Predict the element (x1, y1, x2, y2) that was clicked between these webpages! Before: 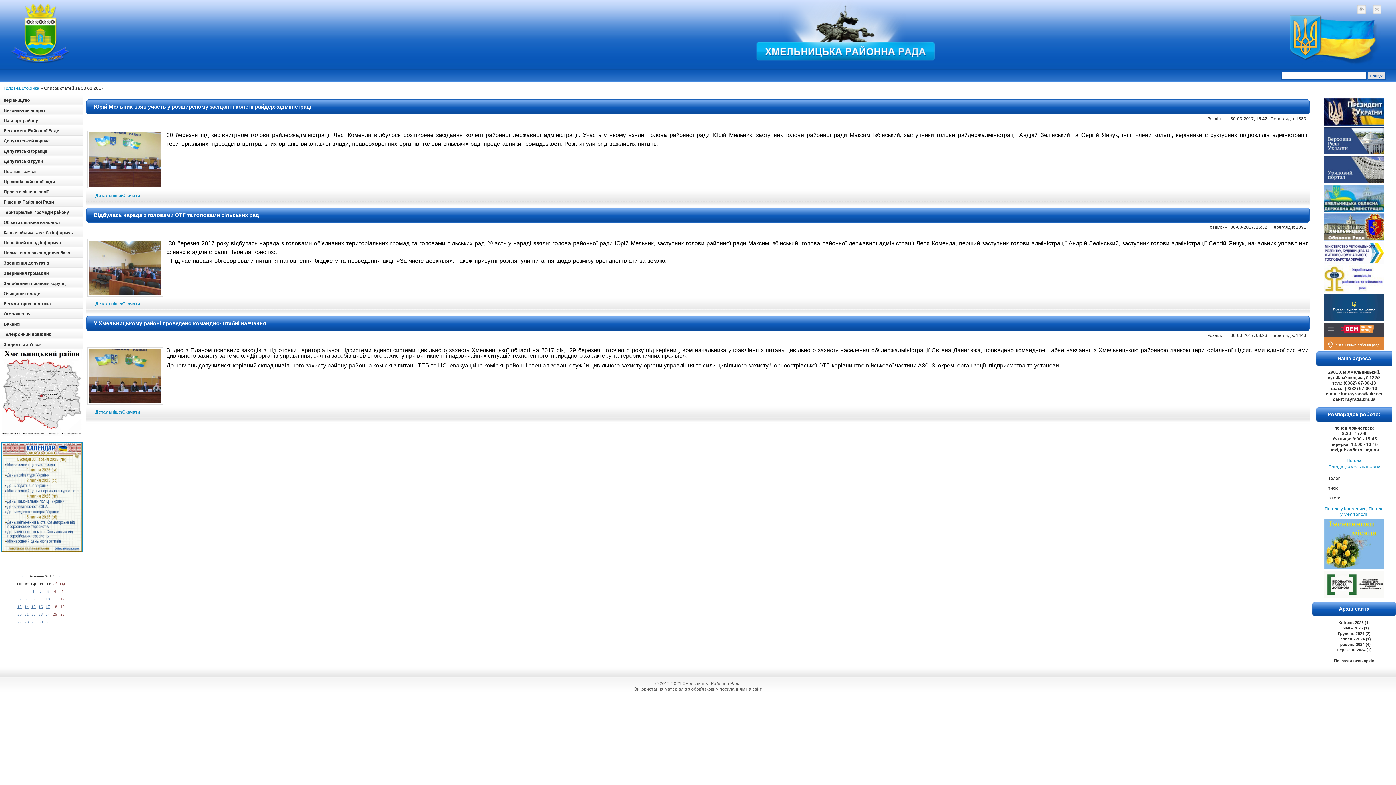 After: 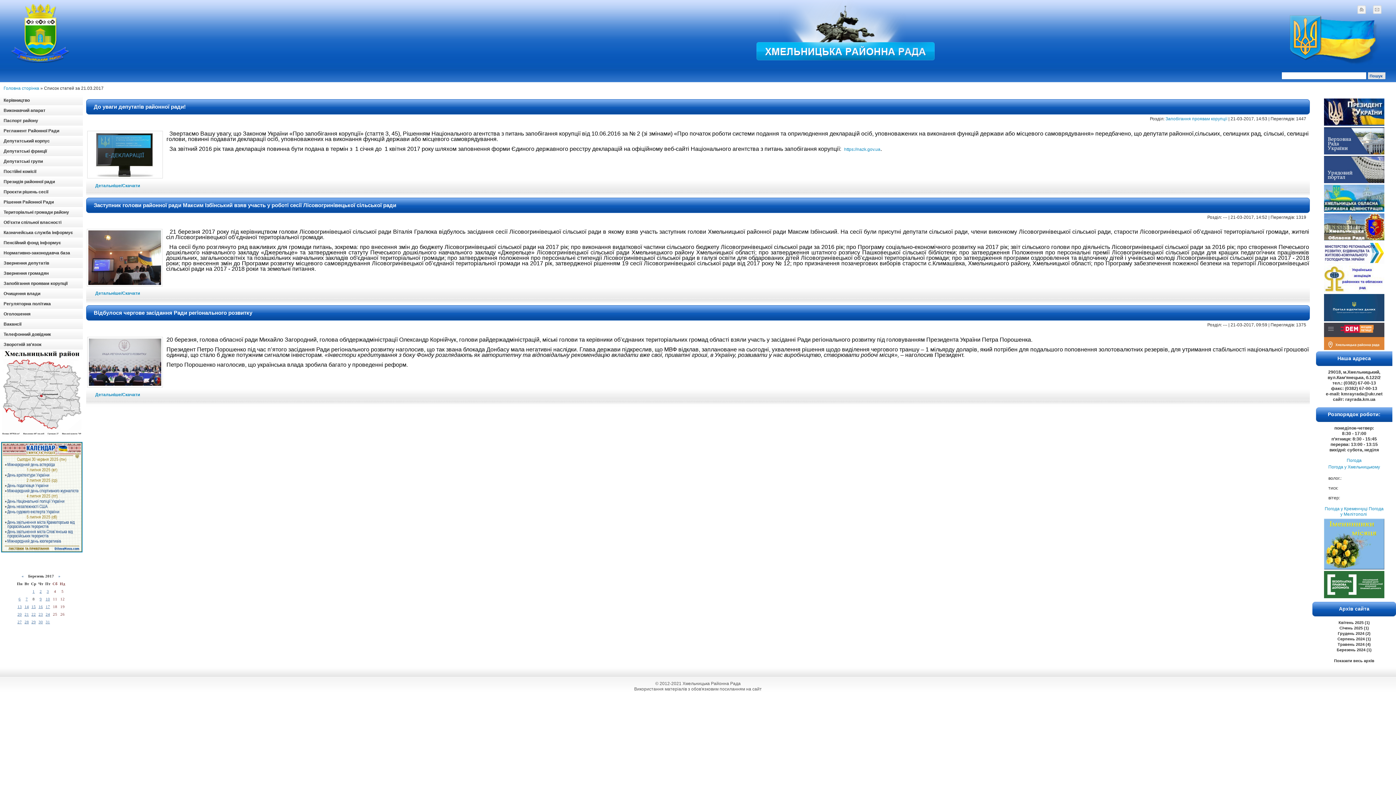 Action: bbox: (24, 612, 28, 616) label: 21